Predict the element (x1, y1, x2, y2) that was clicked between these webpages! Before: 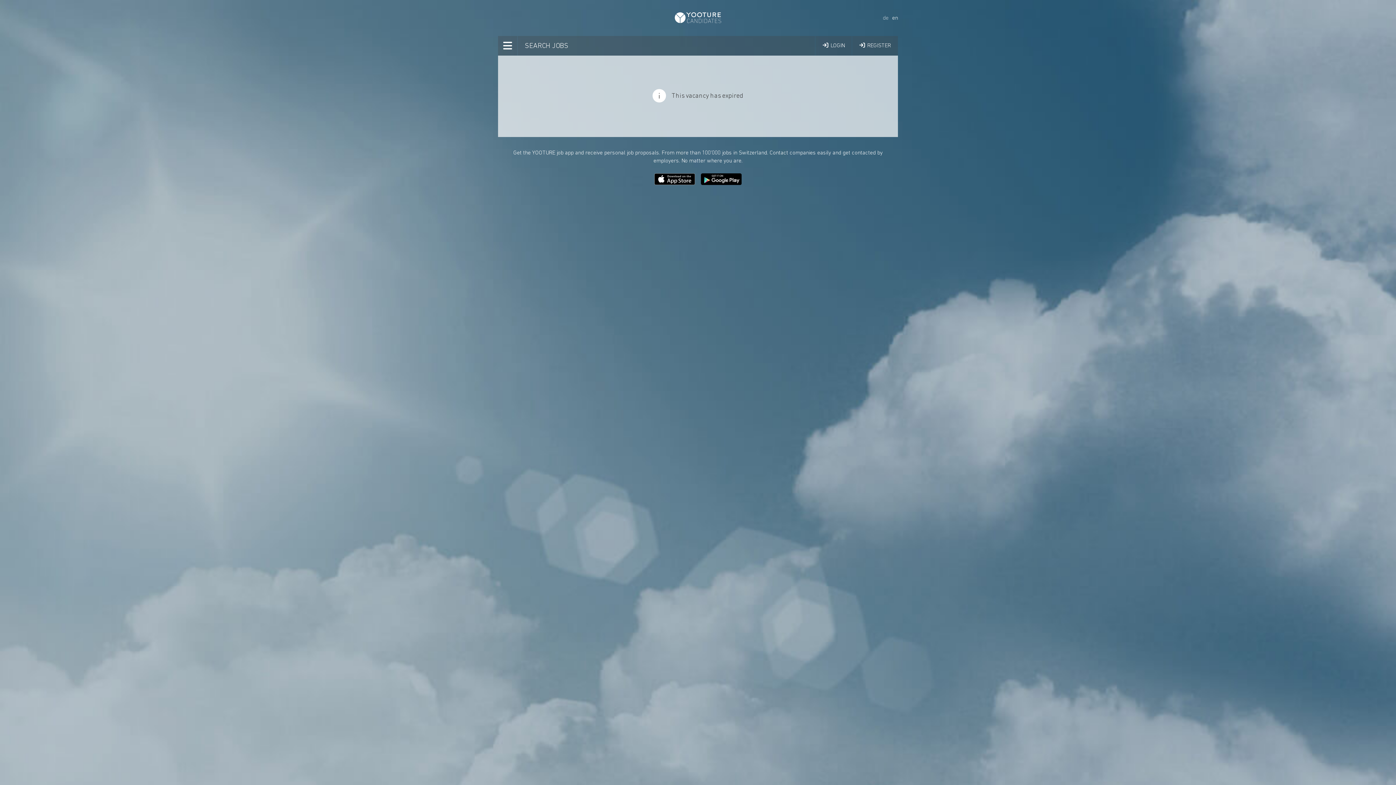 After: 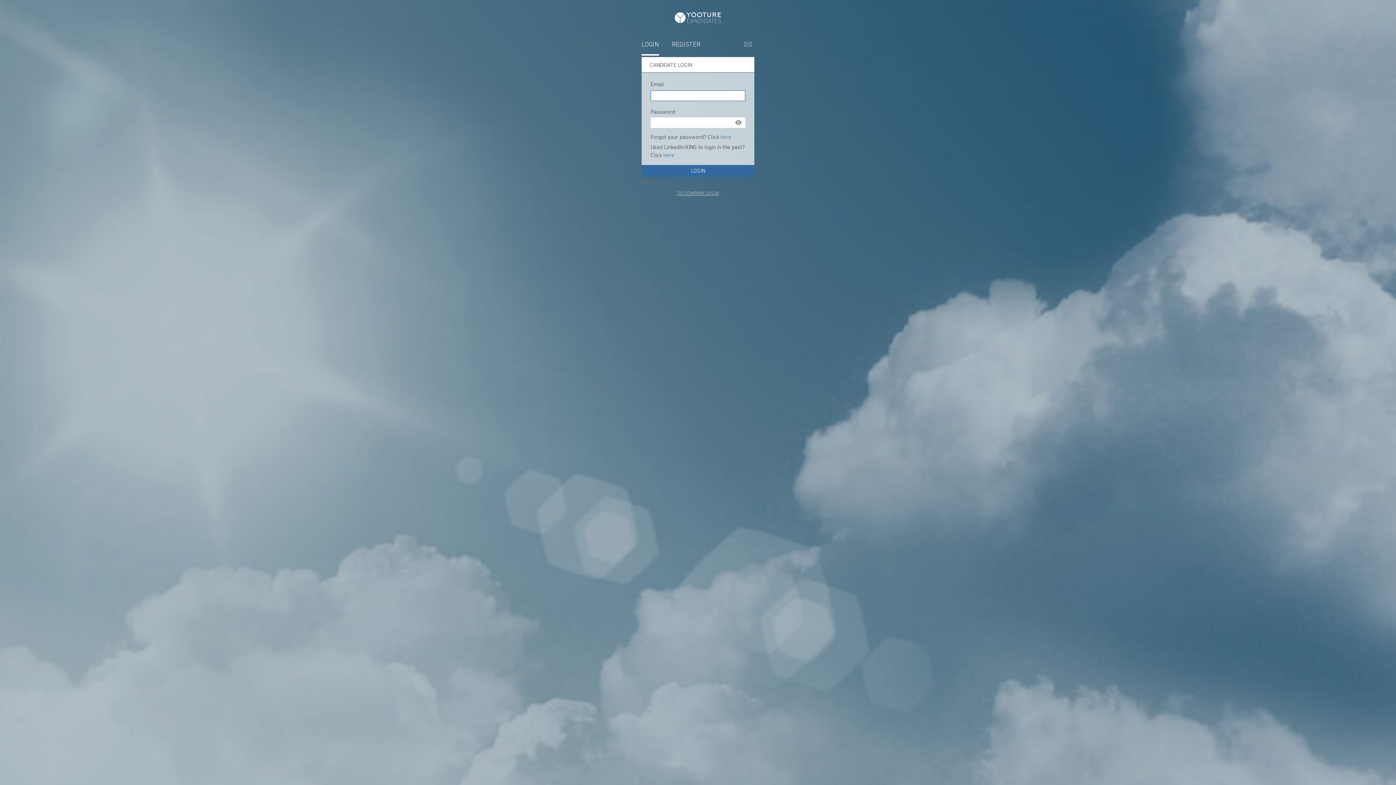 Action: bbox: (815, 36, 852, 55) label: LOGIN